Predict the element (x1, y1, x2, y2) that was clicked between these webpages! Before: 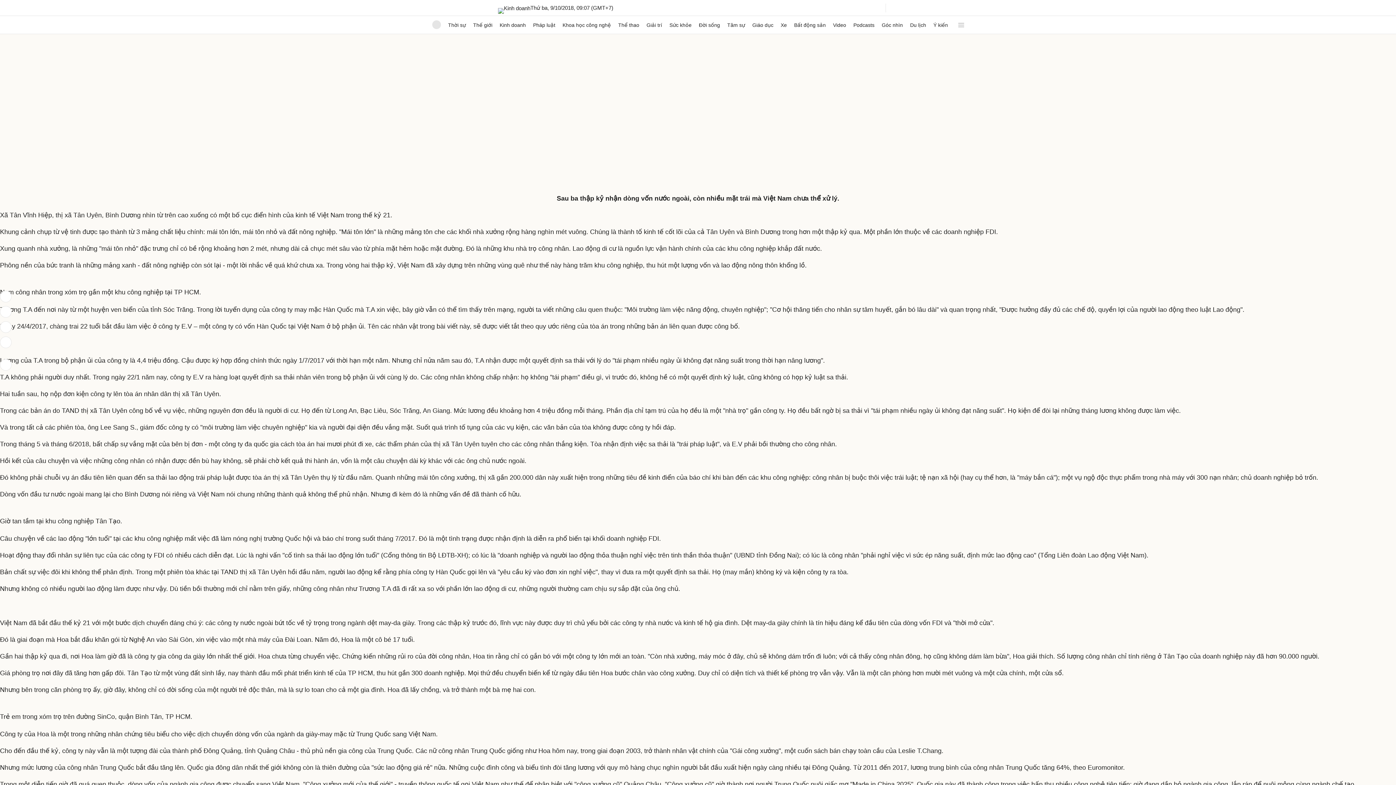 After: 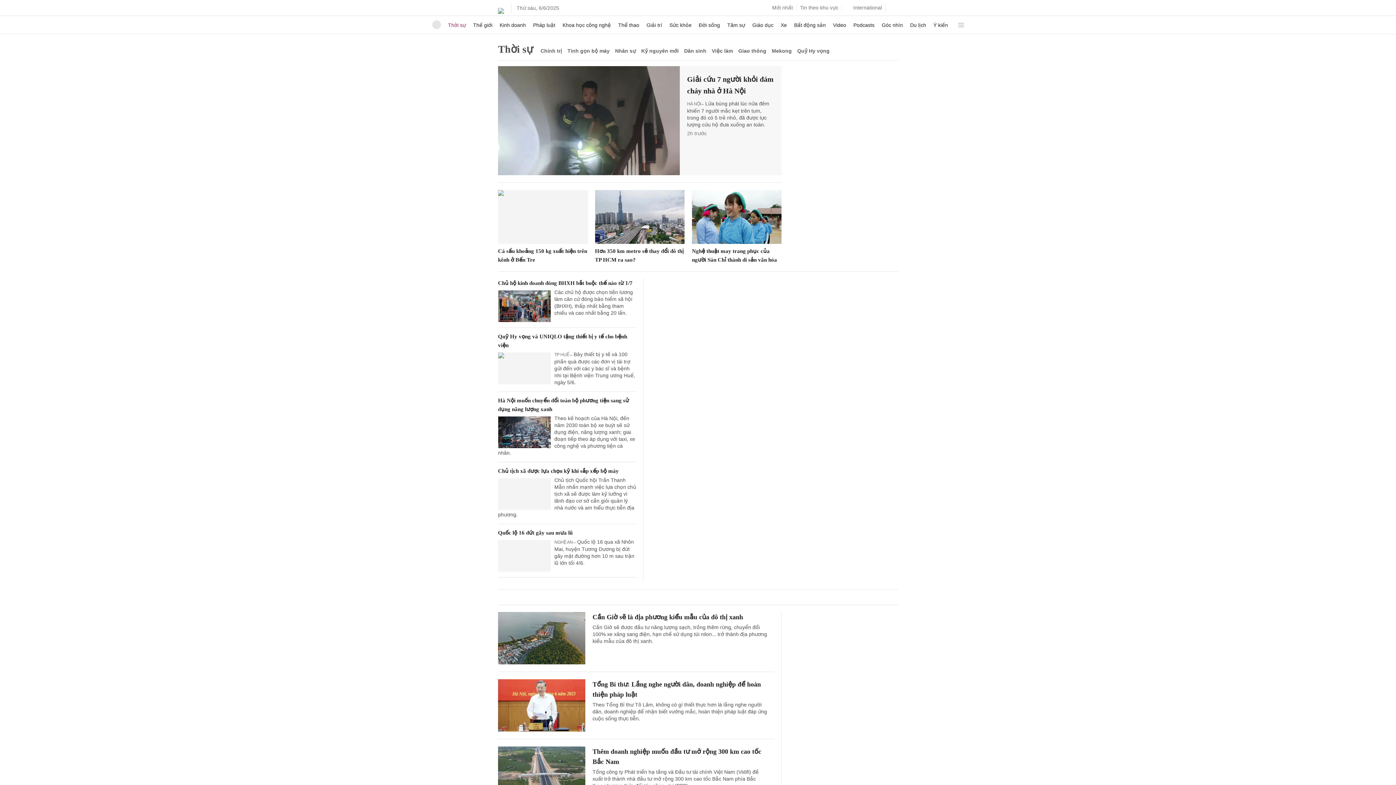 Action: label: Thời sự bbox: (448, 16, 466, 33)